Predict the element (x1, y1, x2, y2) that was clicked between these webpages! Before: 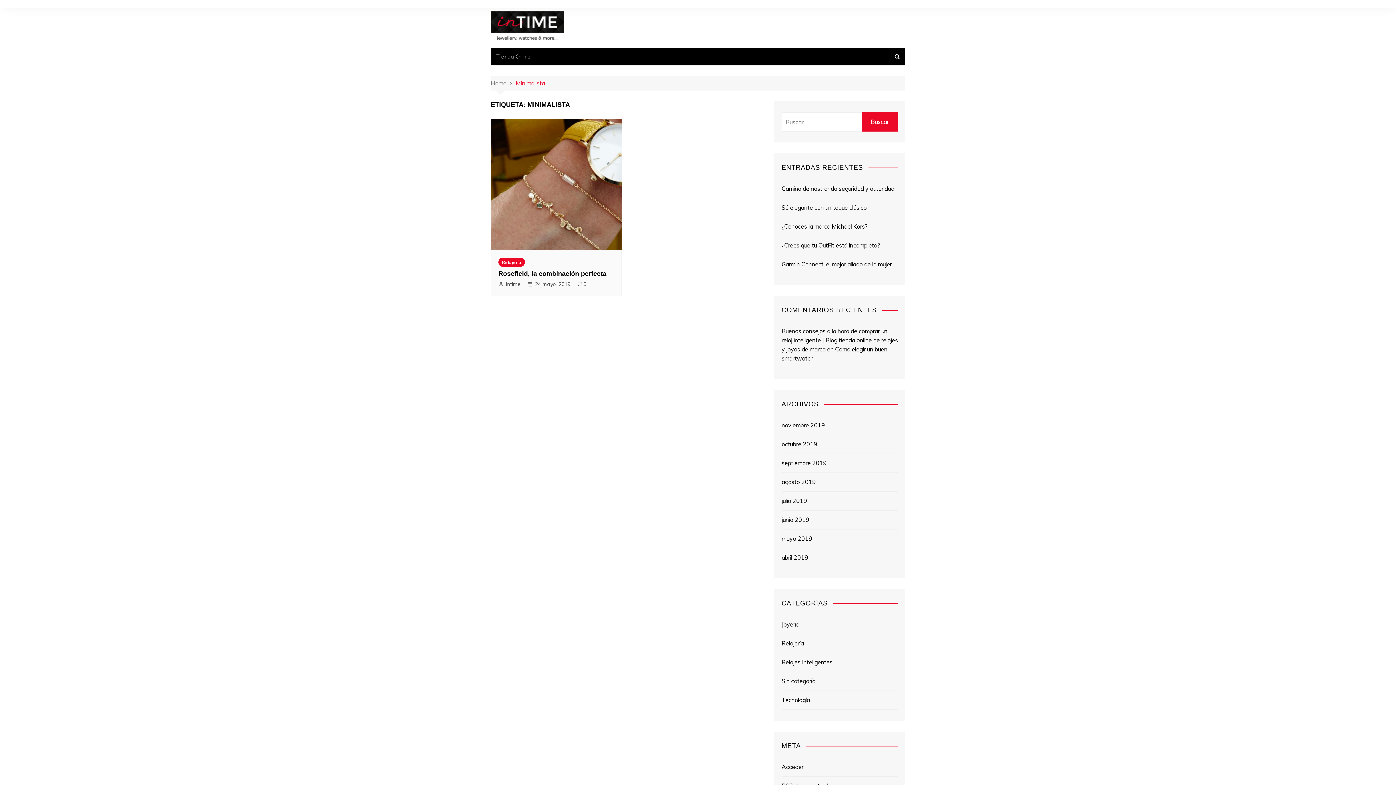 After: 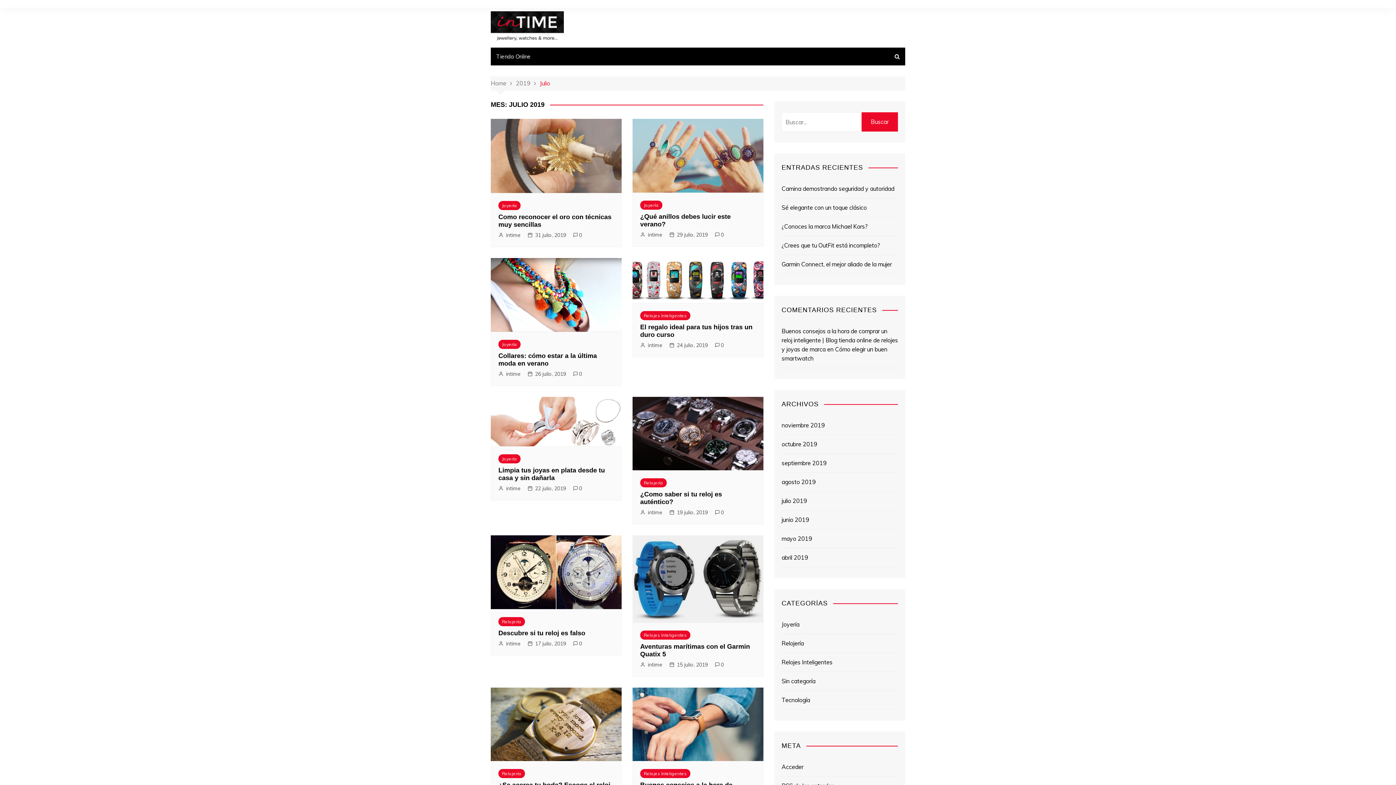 Action: label: julio 2019 bbox: (781, 496, 807, 505)